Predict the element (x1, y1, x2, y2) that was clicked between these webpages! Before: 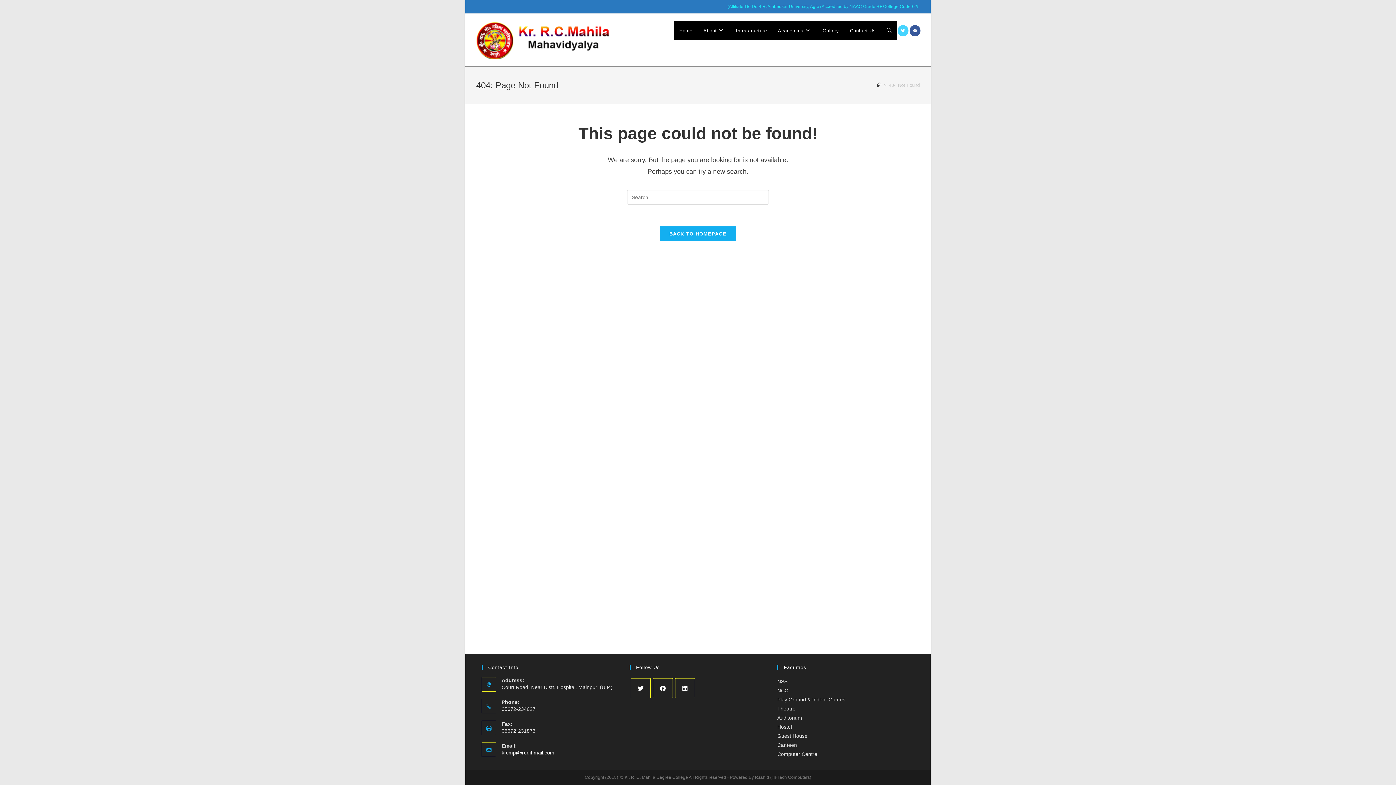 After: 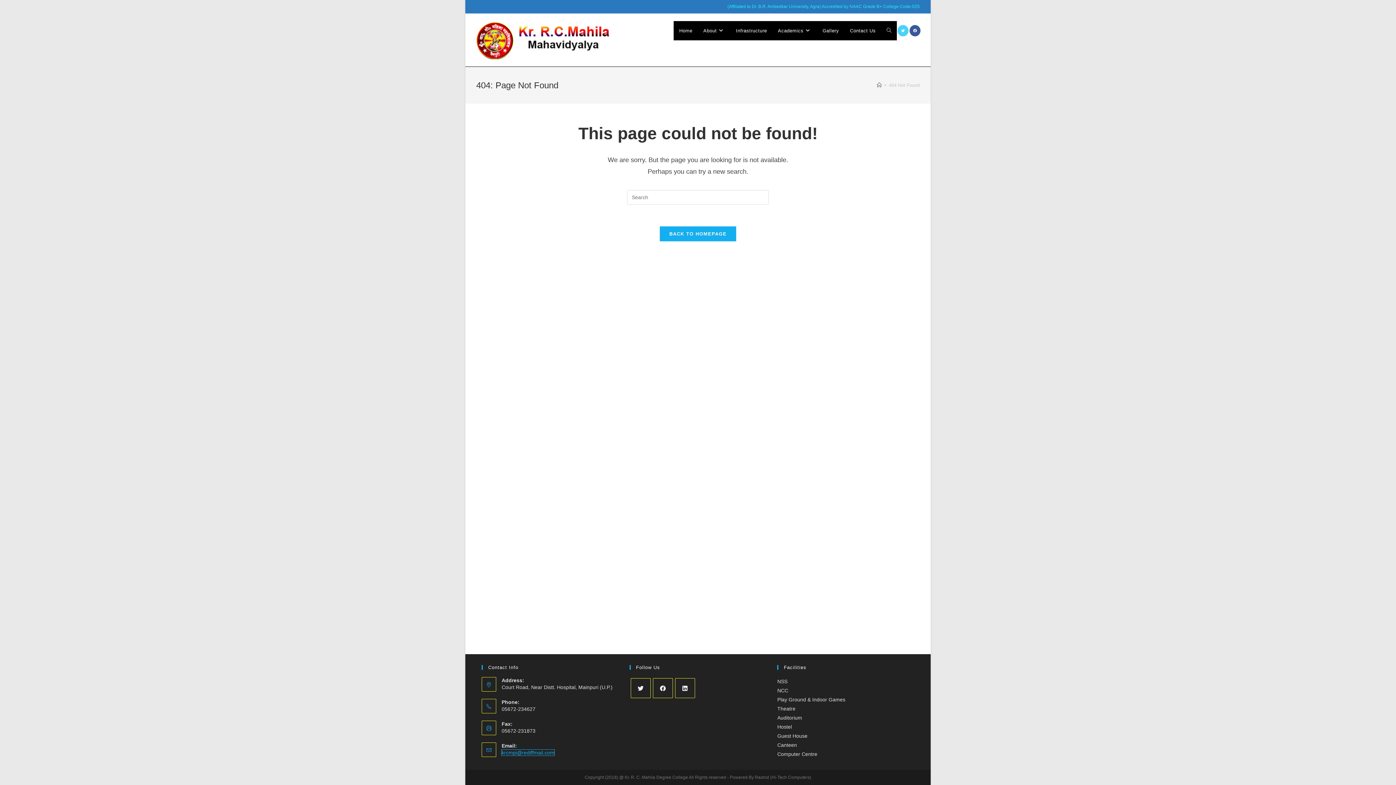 Action: label: krcmpi@rediffmail.com bbox: (501, 750, 554, 756)